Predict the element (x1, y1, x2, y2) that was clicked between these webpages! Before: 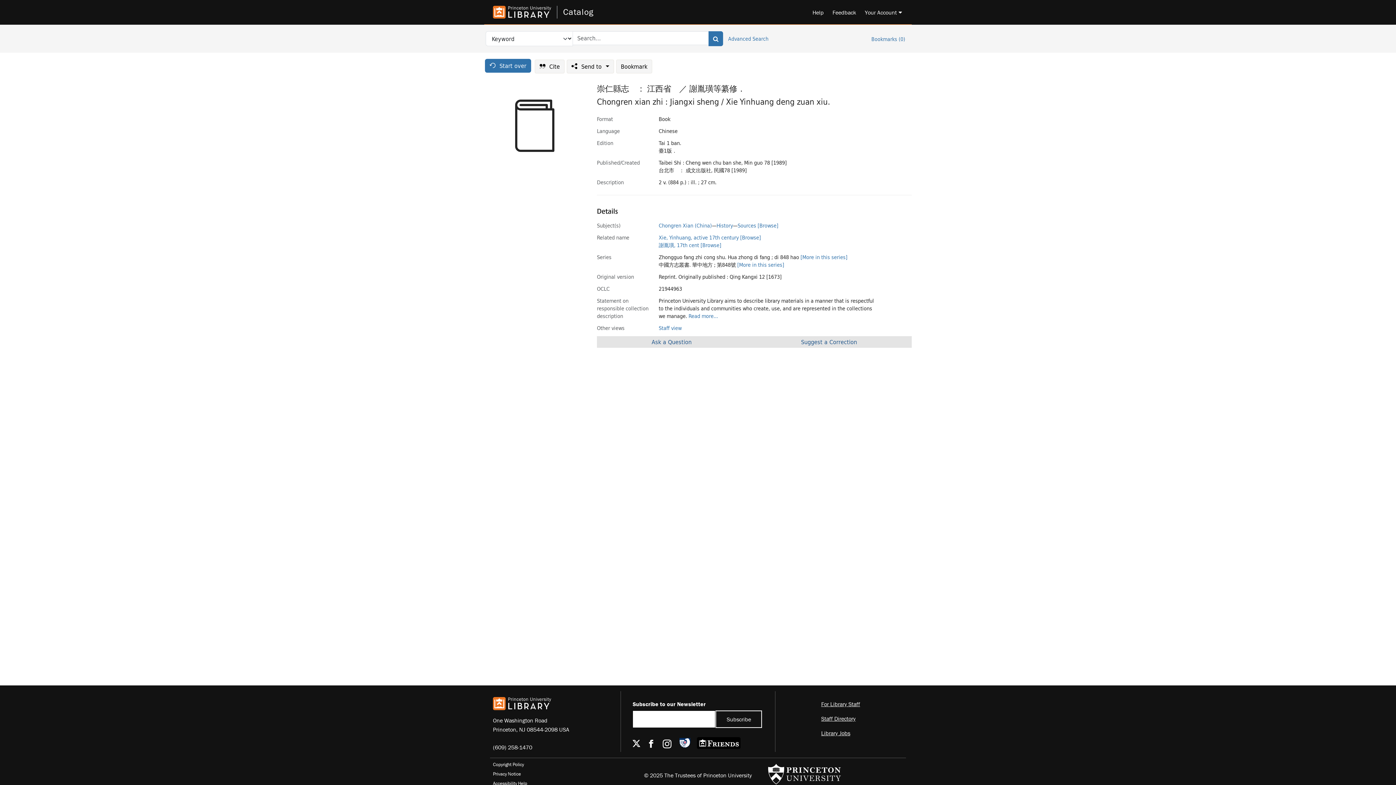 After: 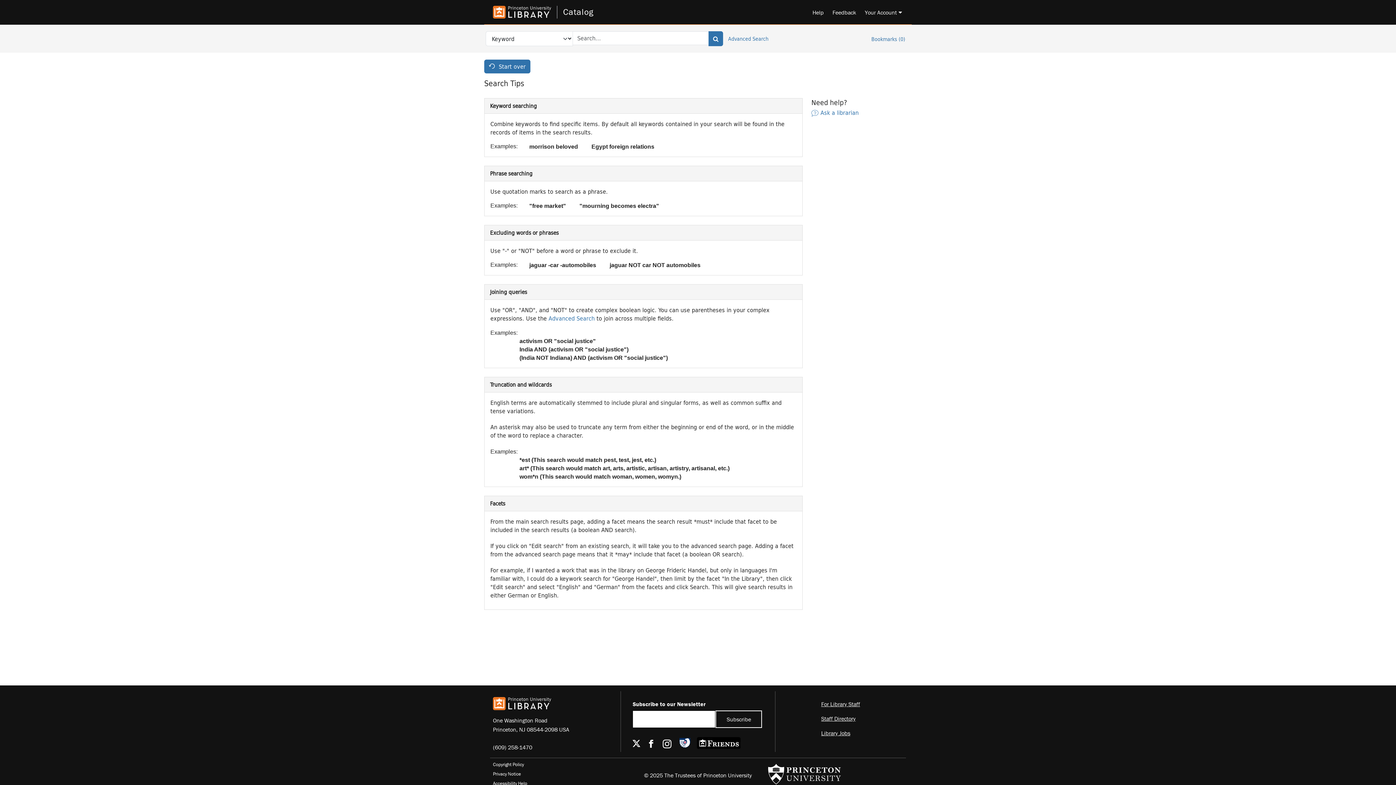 Action: bbox: (806, 3, 826, 20) label: Help